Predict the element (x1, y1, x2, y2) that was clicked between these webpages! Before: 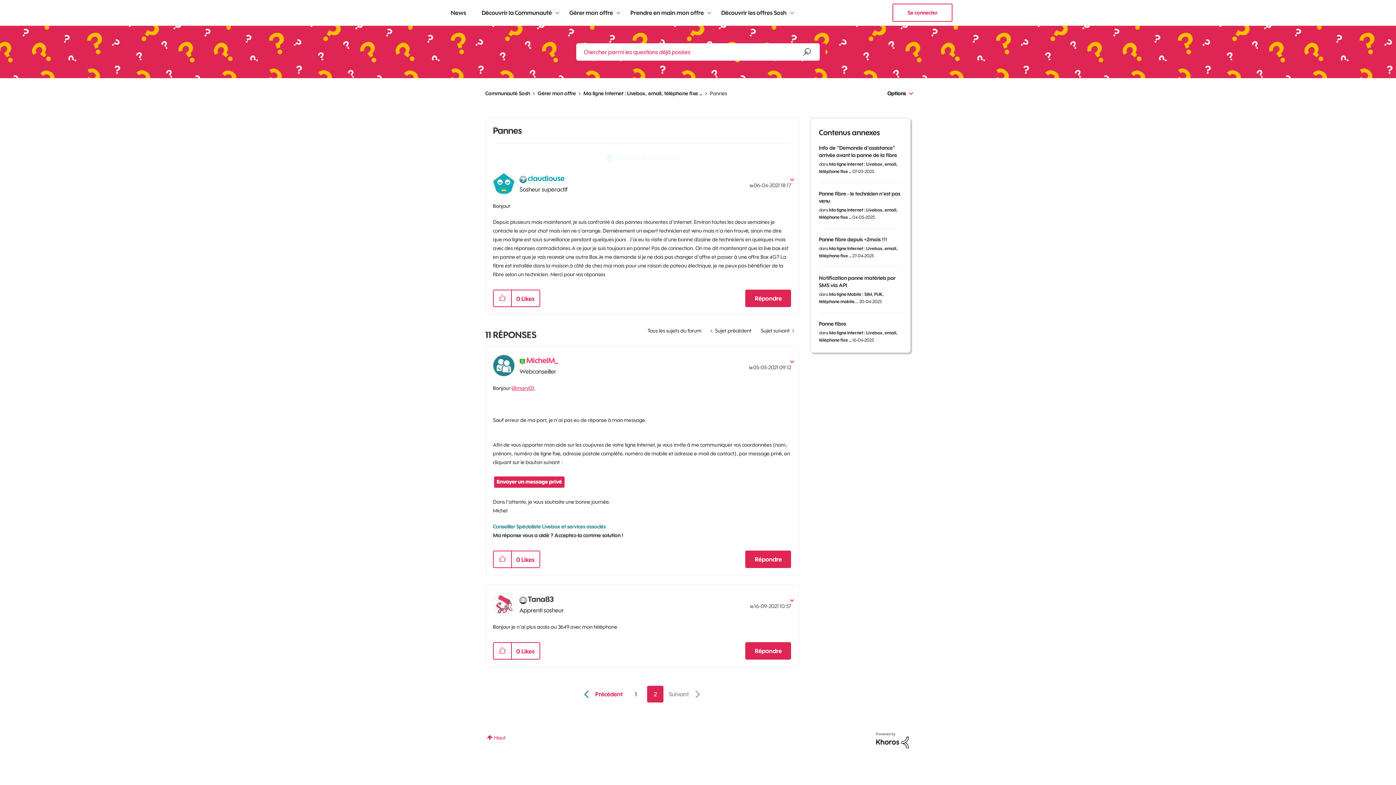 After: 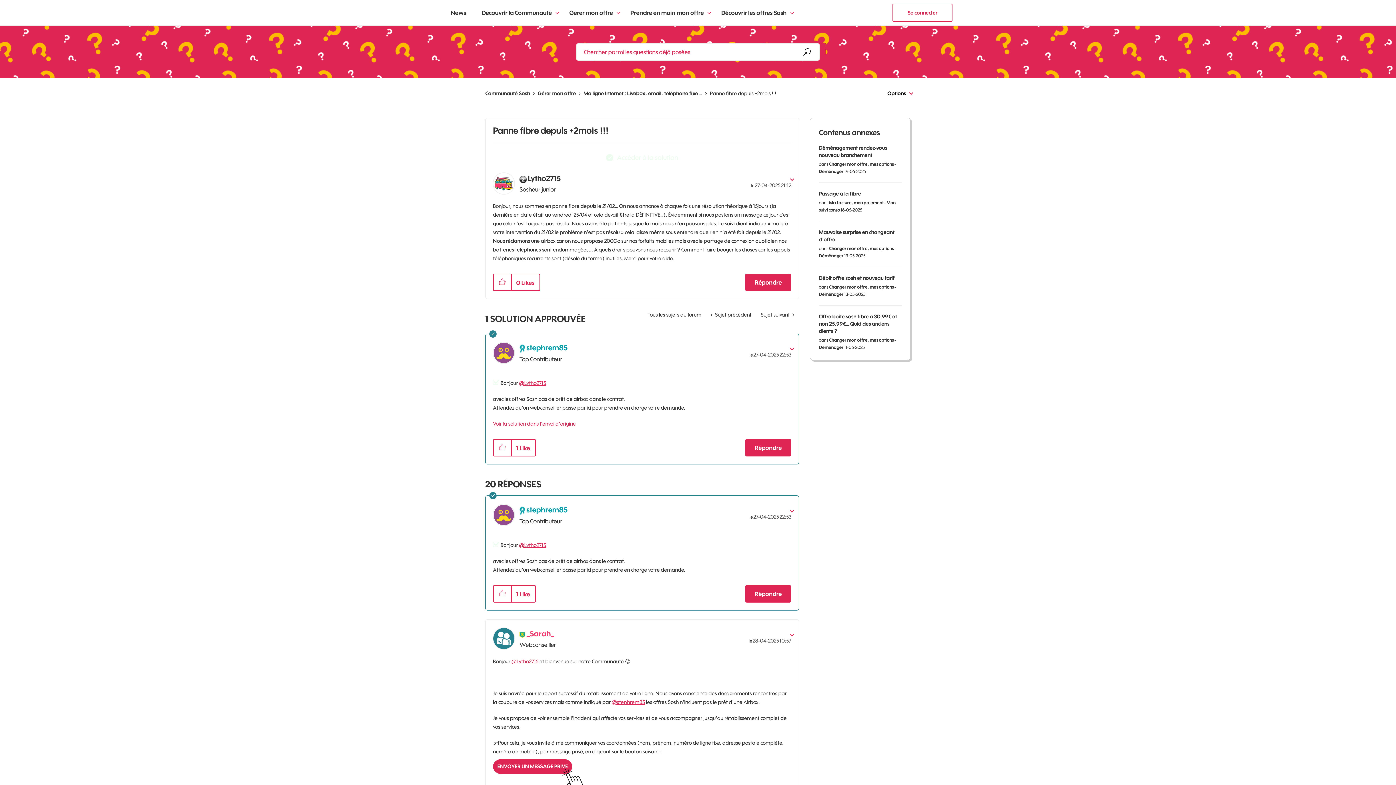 Action: label: Panne fibre depuis +2mois !!! bbox: (819, 236, 887, 242)